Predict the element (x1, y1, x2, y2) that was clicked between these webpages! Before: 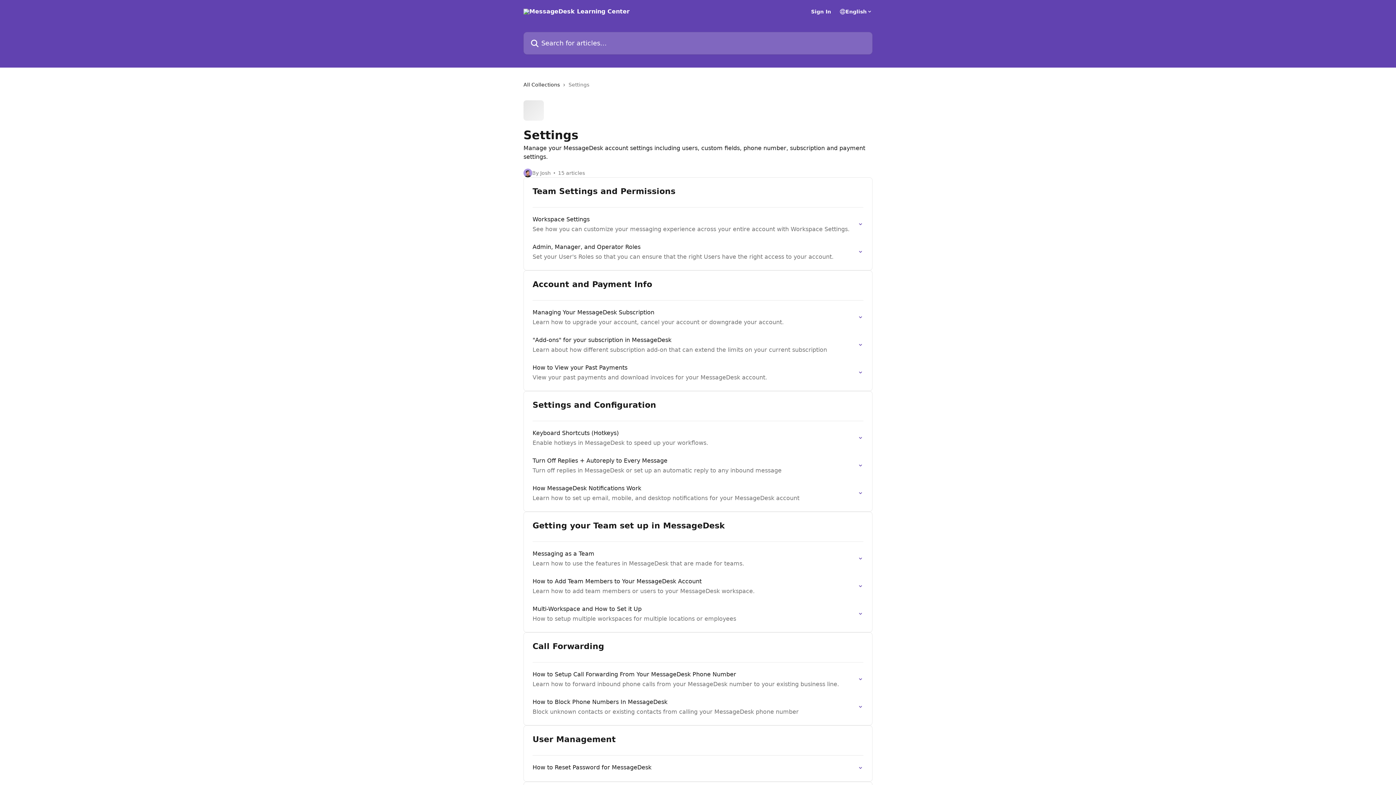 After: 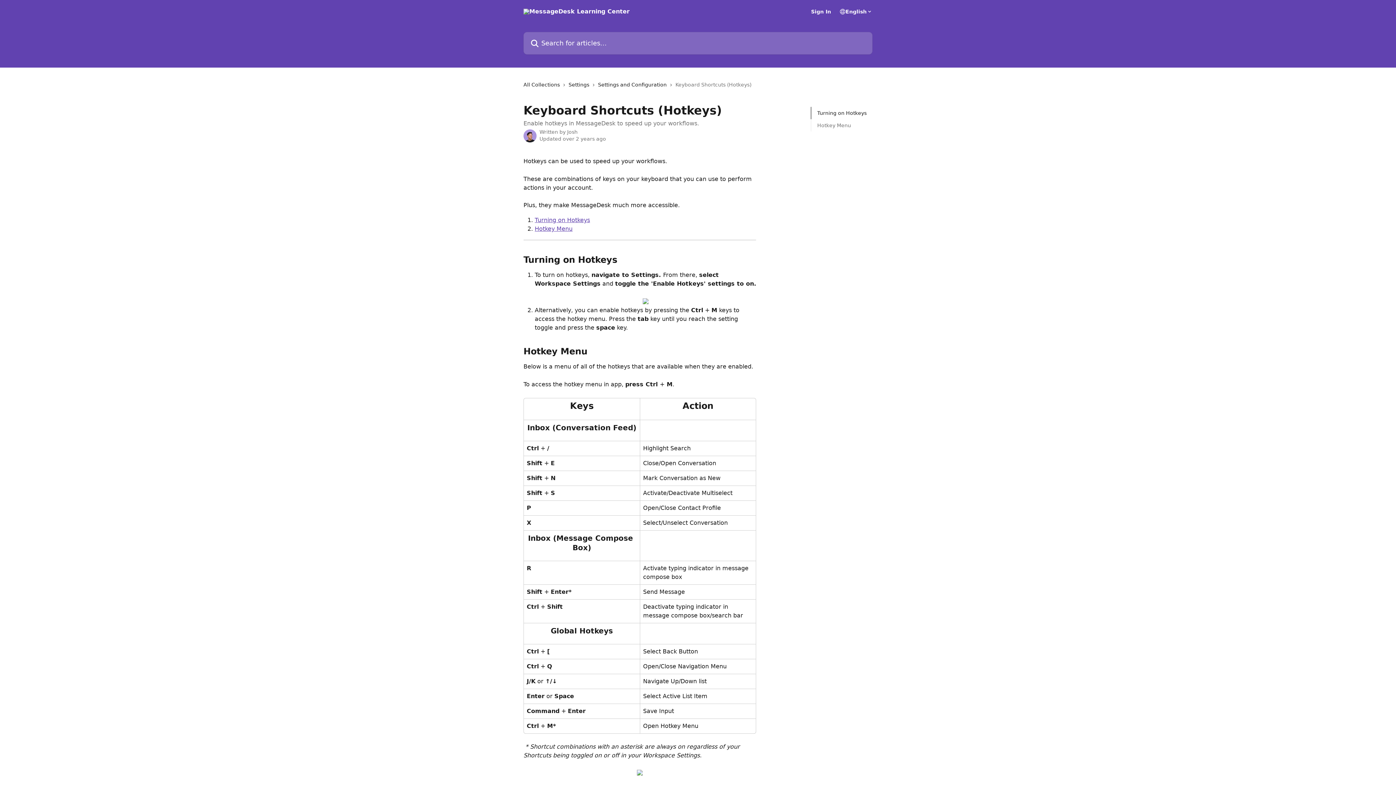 Action: bbox: (528, 424, 868, 452) label: Keyboard Shortcuts (Hotkeys)
Enable hotkeys in MessageDesk to speed up your workflows.